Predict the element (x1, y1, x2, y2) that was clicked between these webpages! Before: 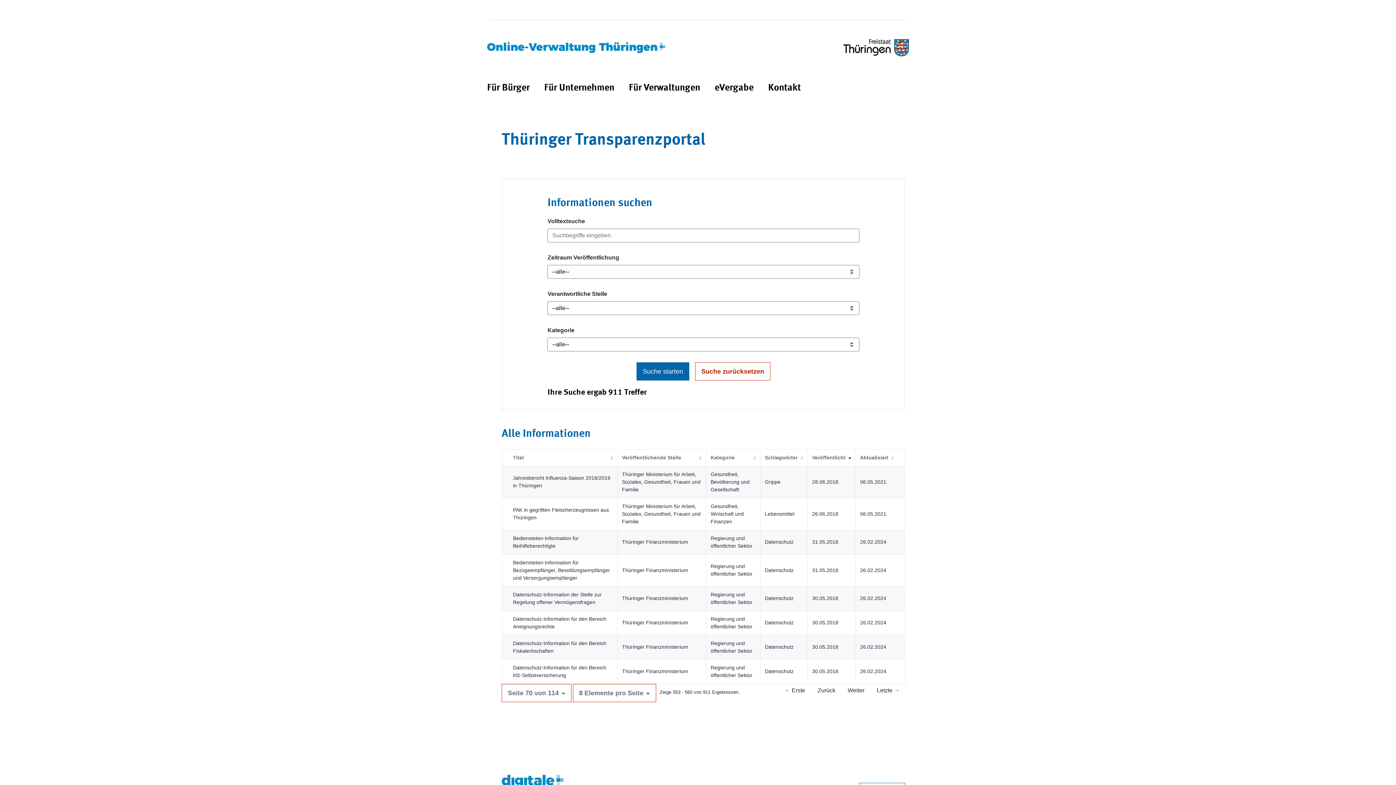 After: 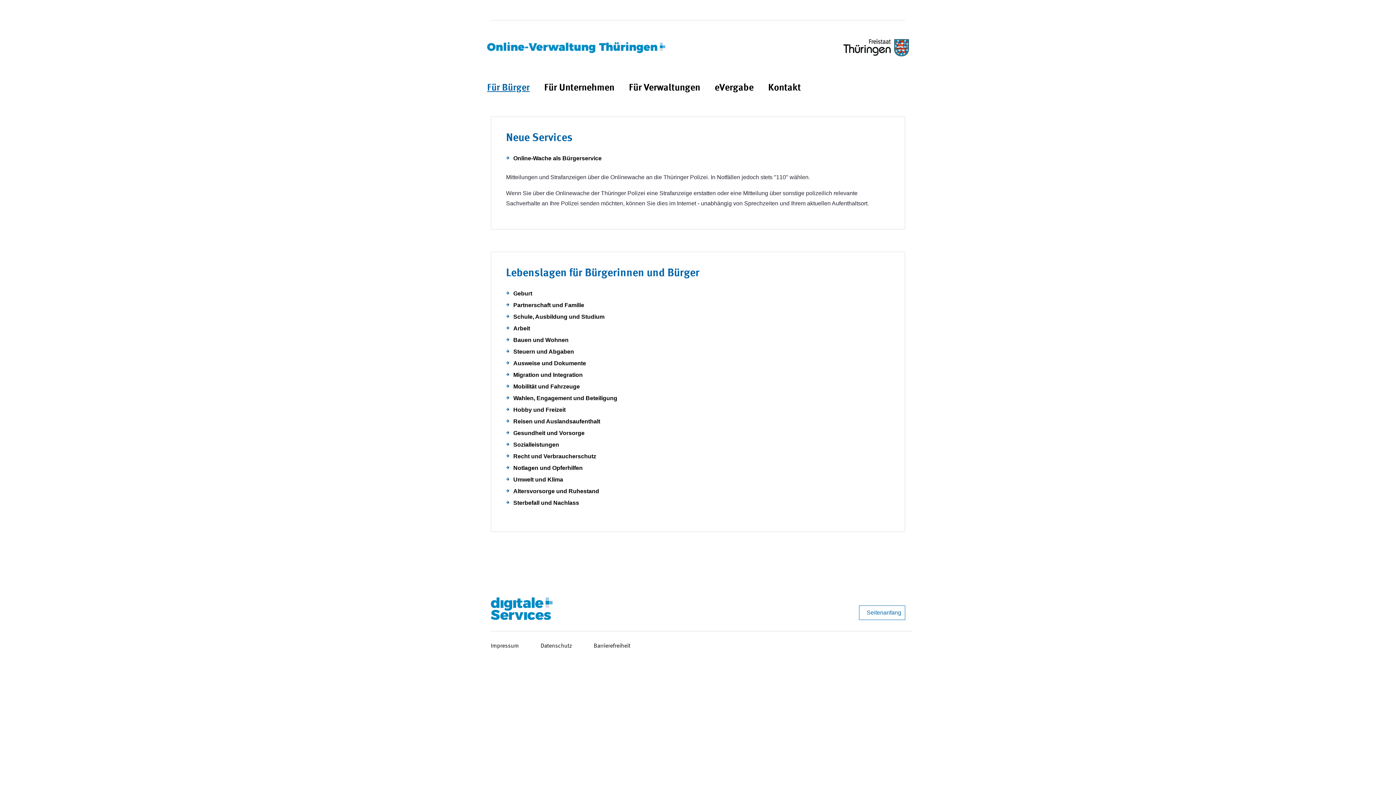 Action: bbox: (487, 81, 529, 95) label: Für Bürger